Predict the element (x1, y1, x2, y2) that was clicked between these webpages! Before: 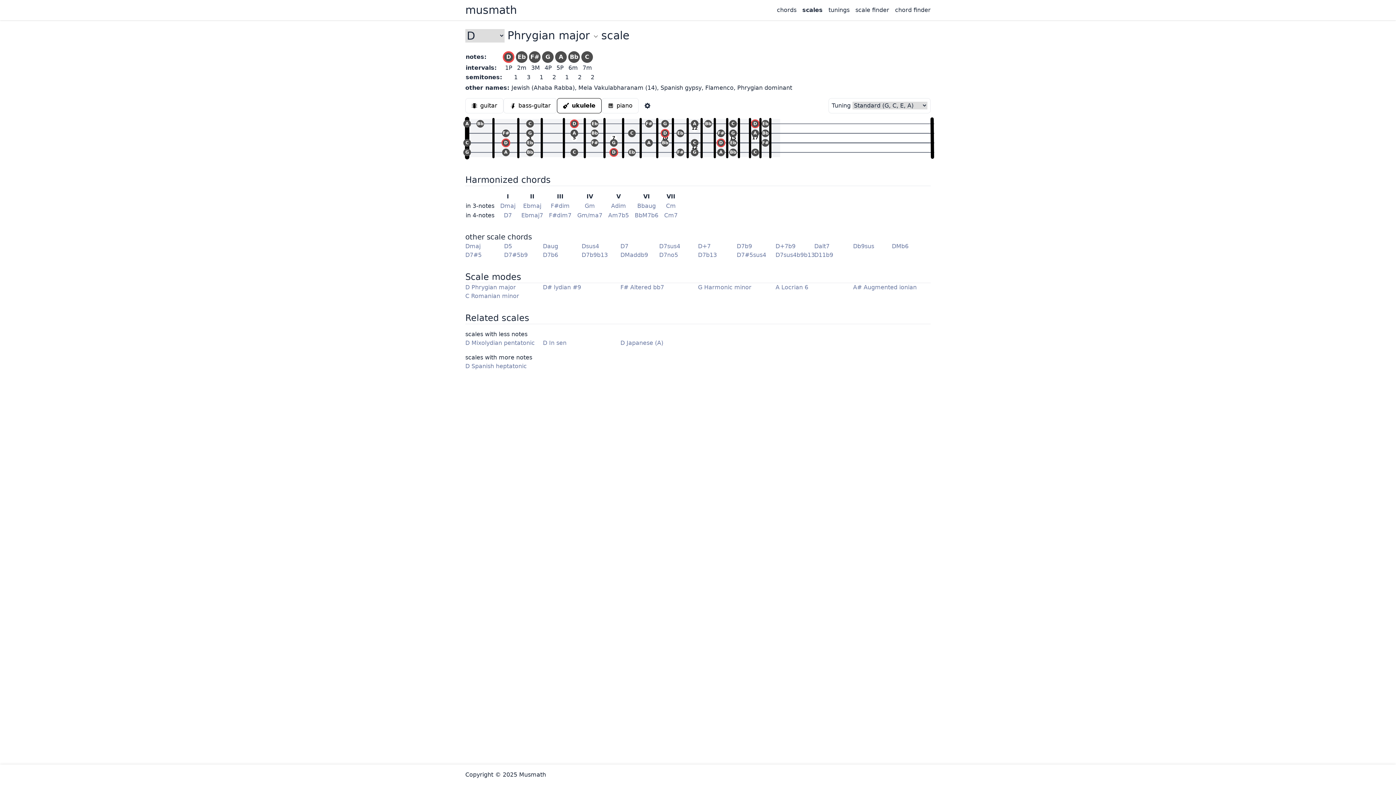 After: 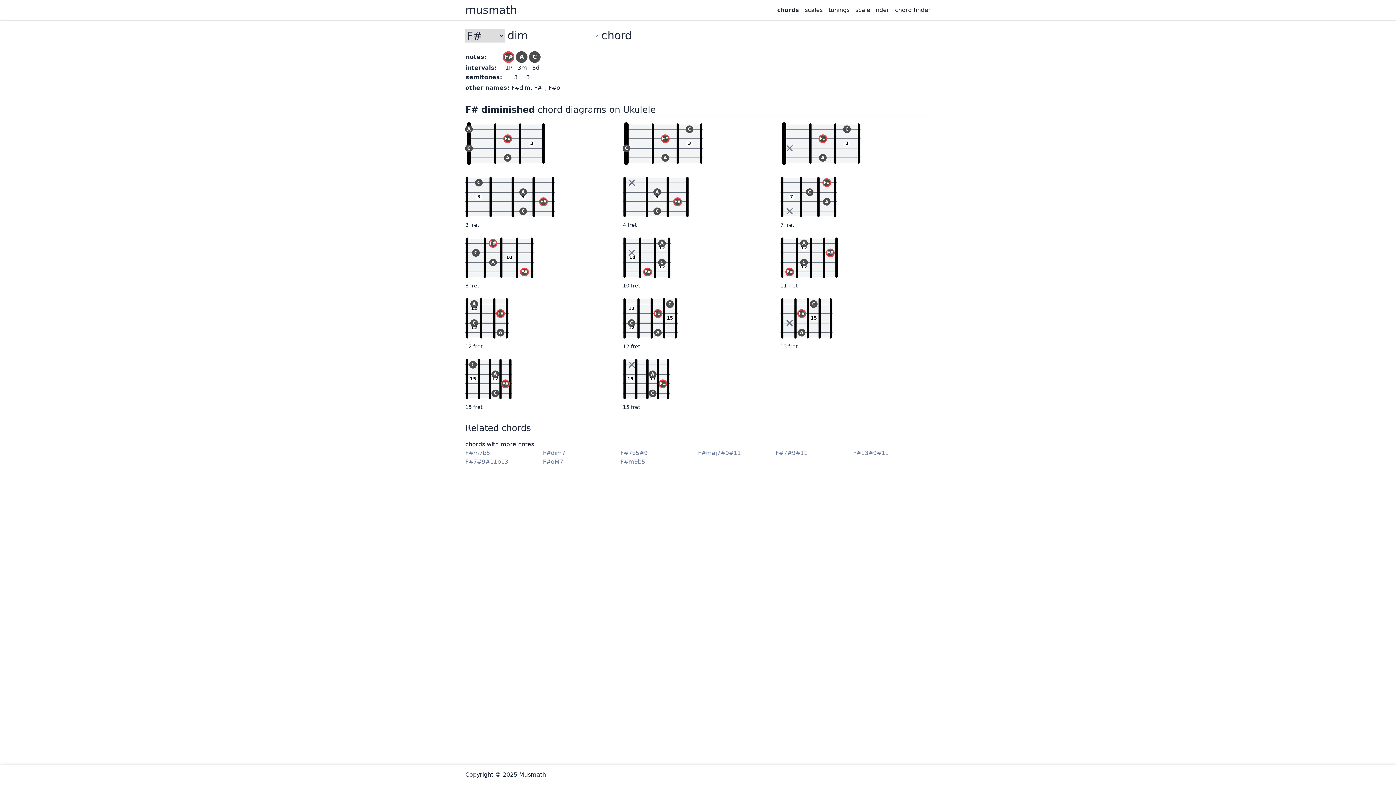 Action: label: F#dim bbox: (550, 201, 569, 210)